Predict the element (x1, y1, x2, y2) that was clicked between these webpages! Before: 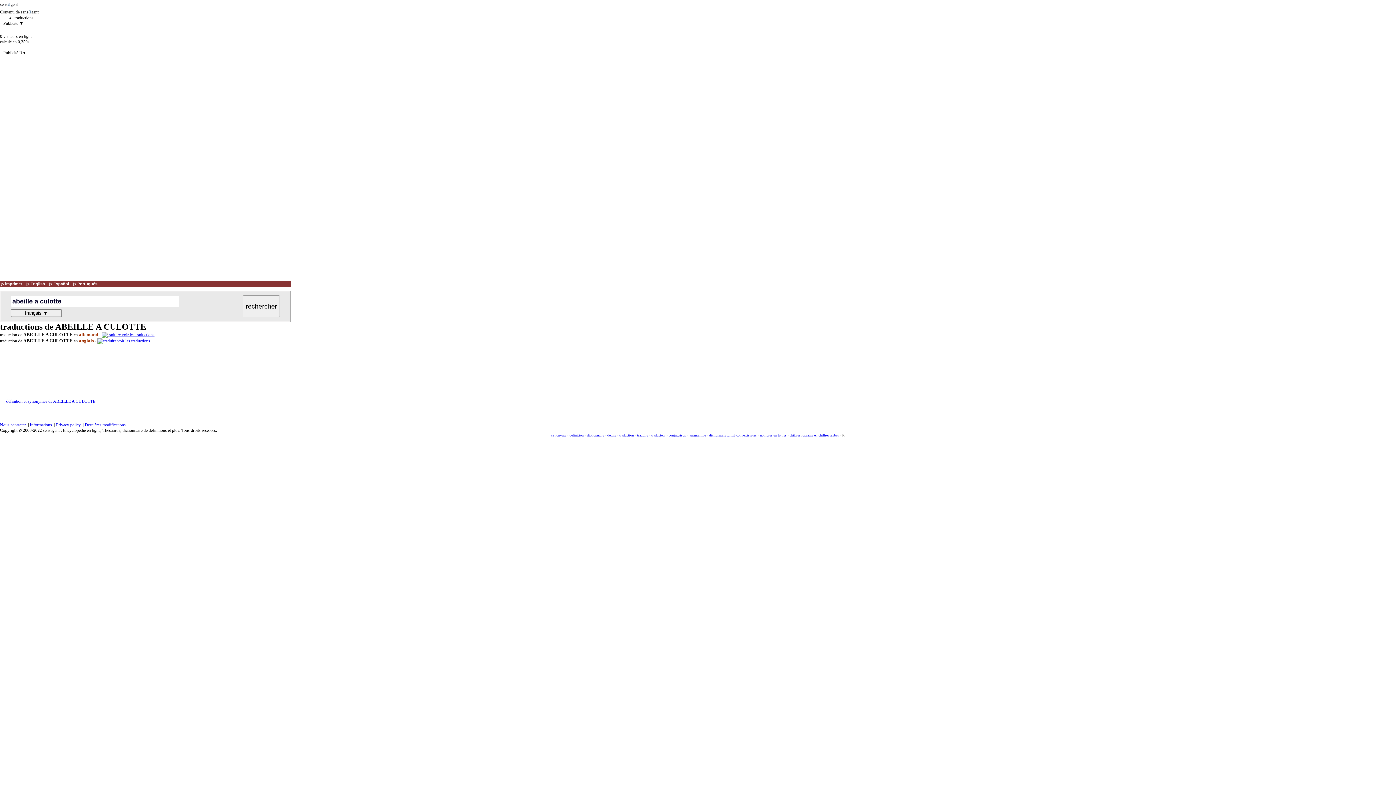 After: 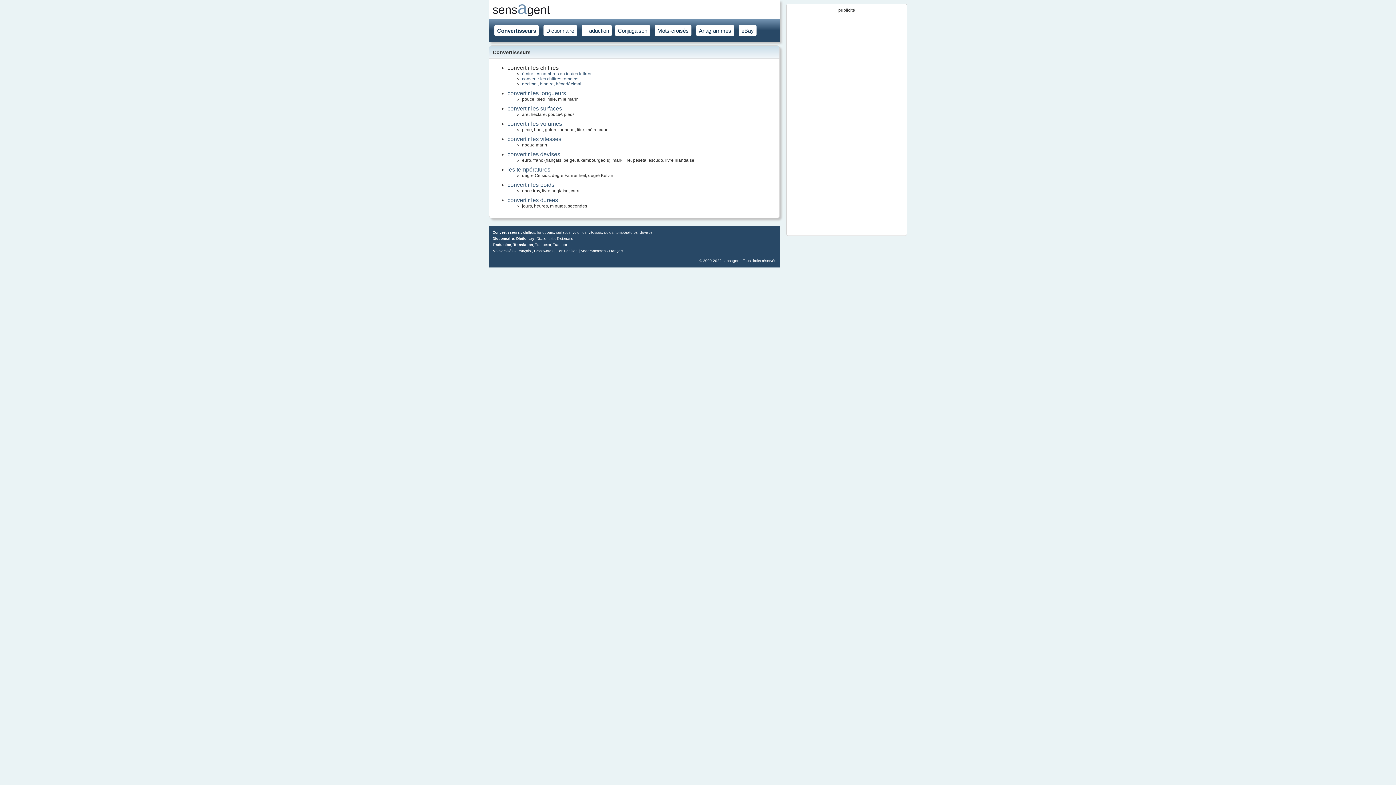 Action: bbox: (736, 433, 756, 437) label: convertisseurs